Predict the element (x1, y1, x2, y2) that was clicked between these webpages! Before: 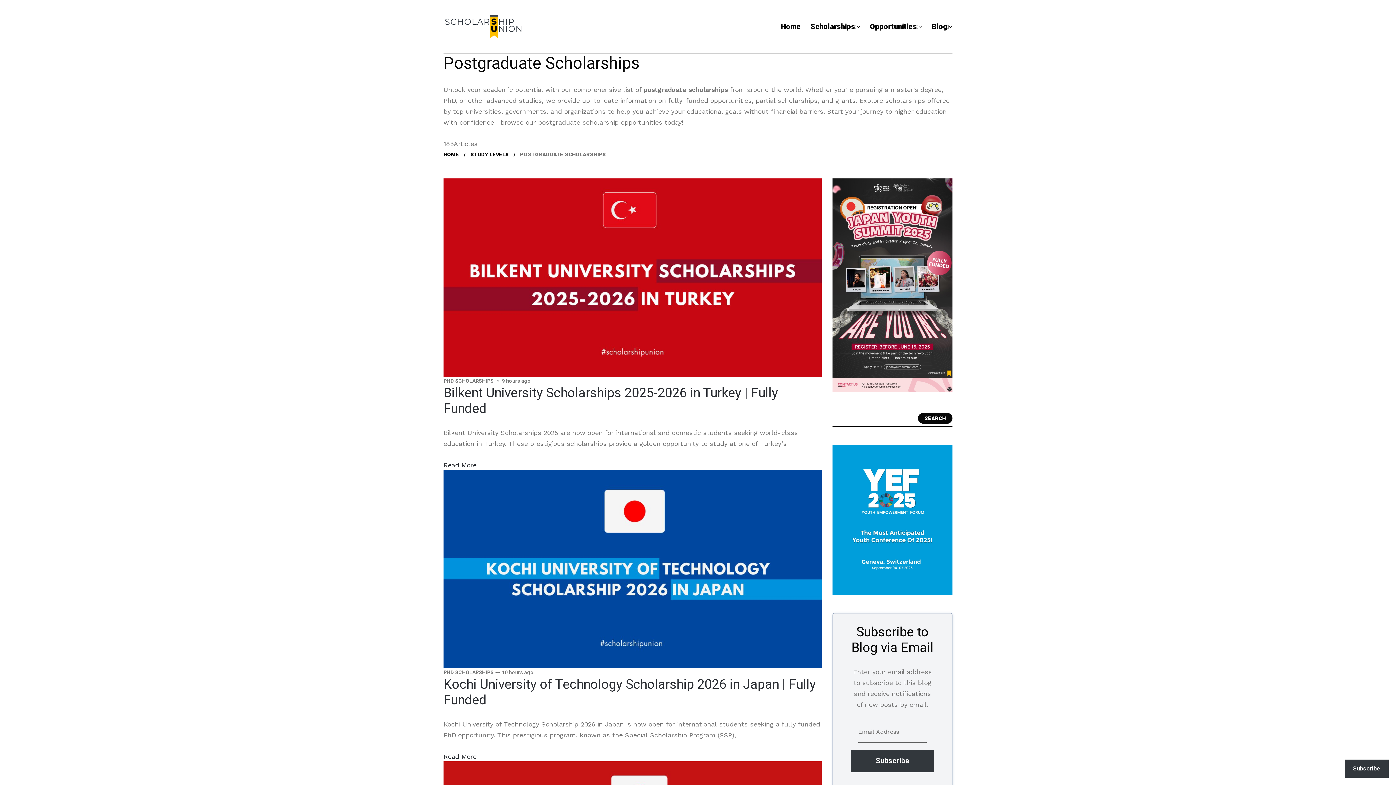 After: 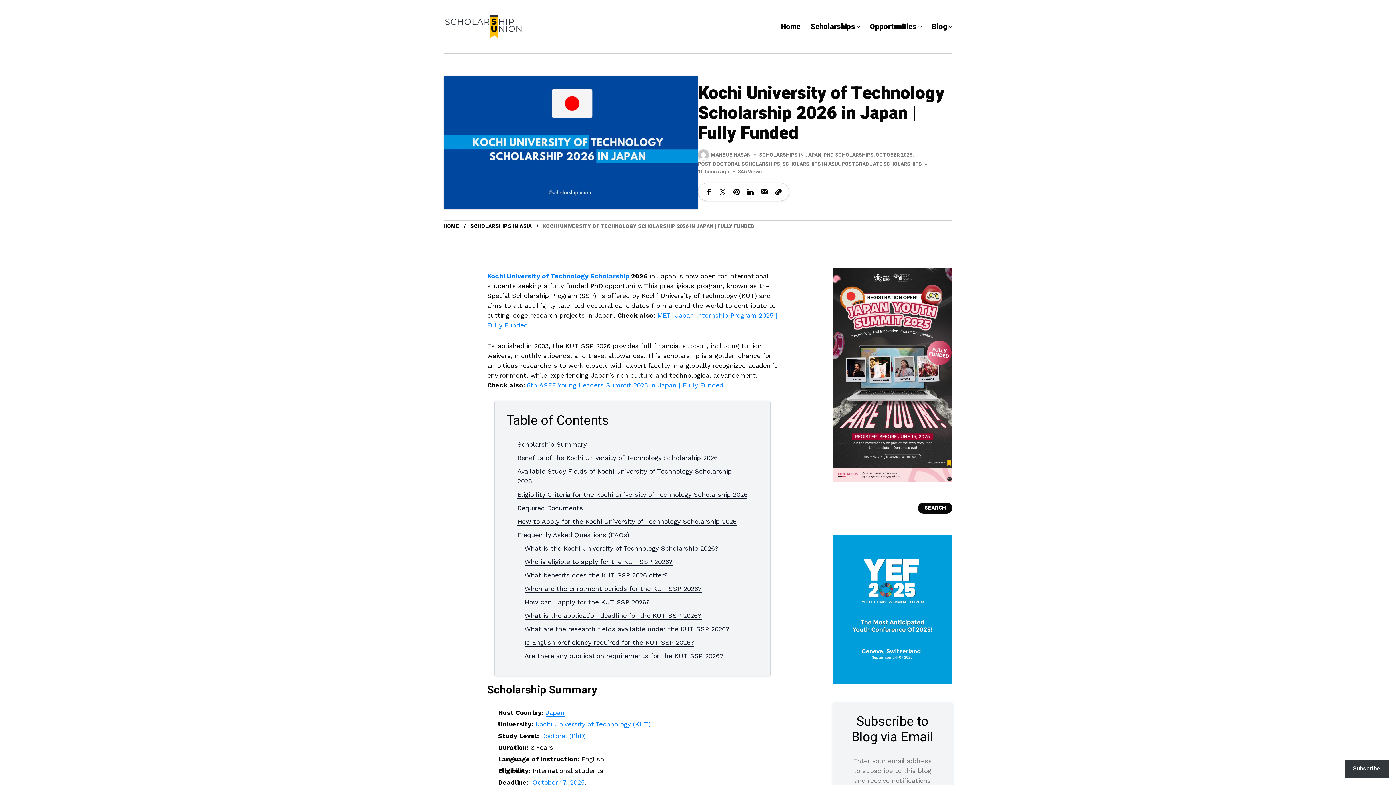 Action: bbox: (443, 675, 816, 710) label: Kochi University of Technology Scholarship 2026 in Japan | Fully Funded